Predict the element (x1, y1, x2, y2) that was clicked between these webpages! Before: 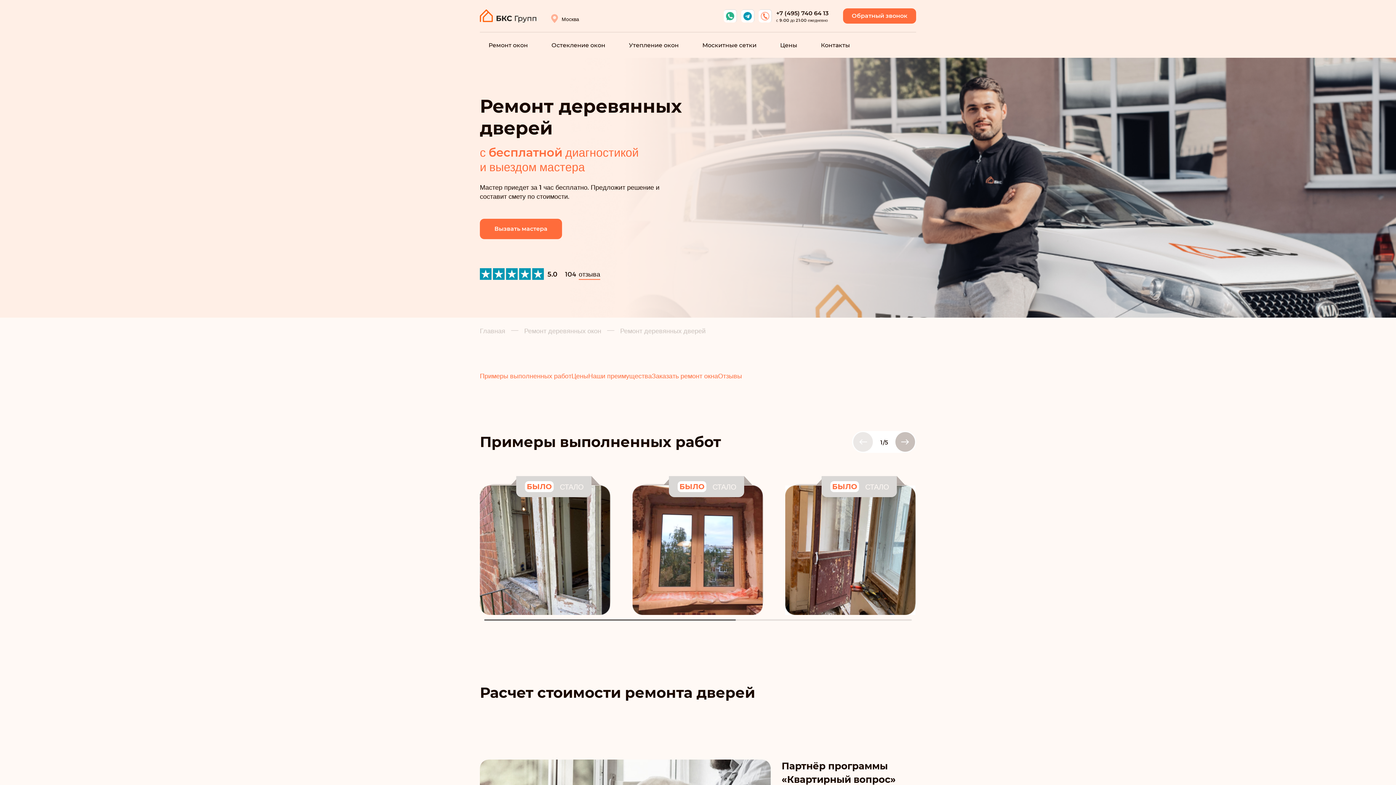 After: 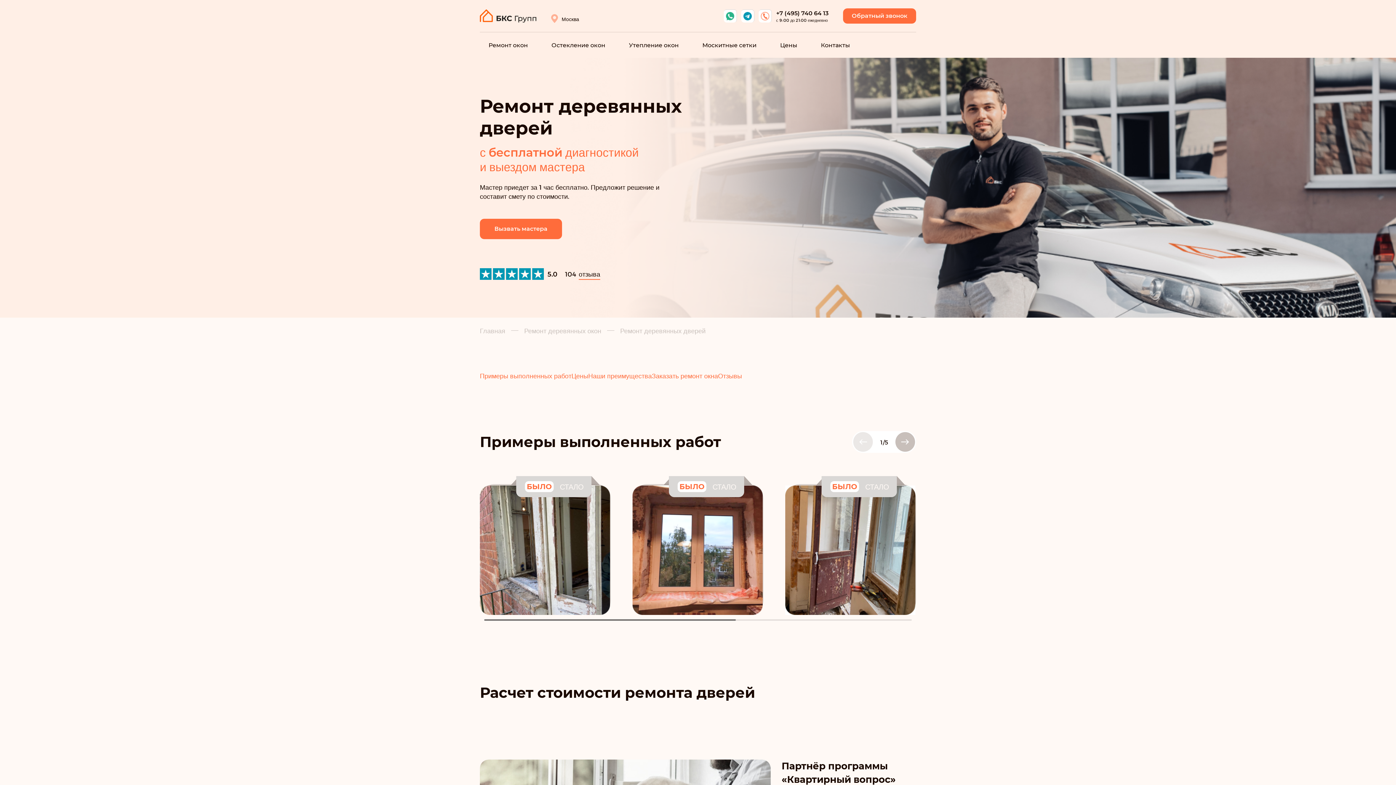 Action: label: +7 (495) 740 64 13
с 9:00 до 21:00 ежедневно bbox: (758, 9, 828, 22)